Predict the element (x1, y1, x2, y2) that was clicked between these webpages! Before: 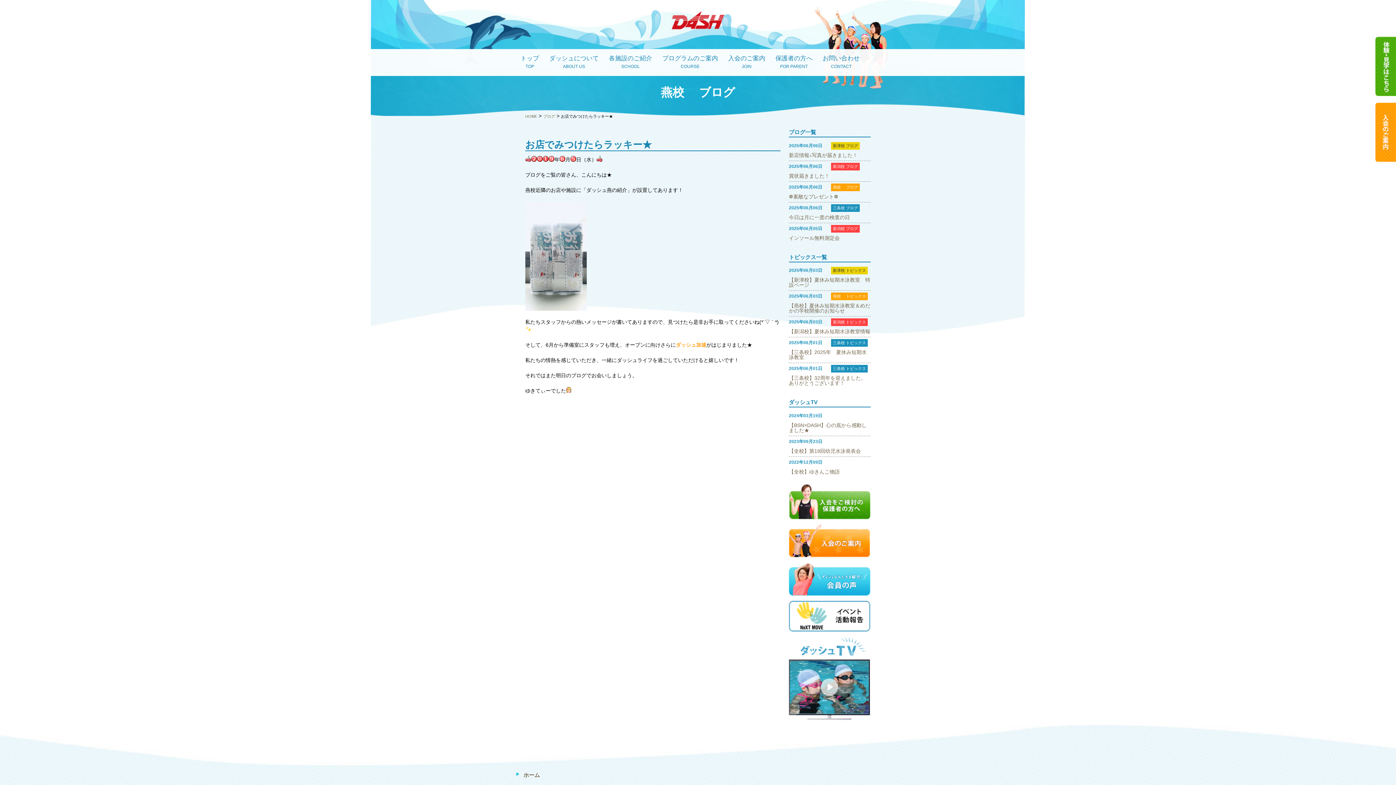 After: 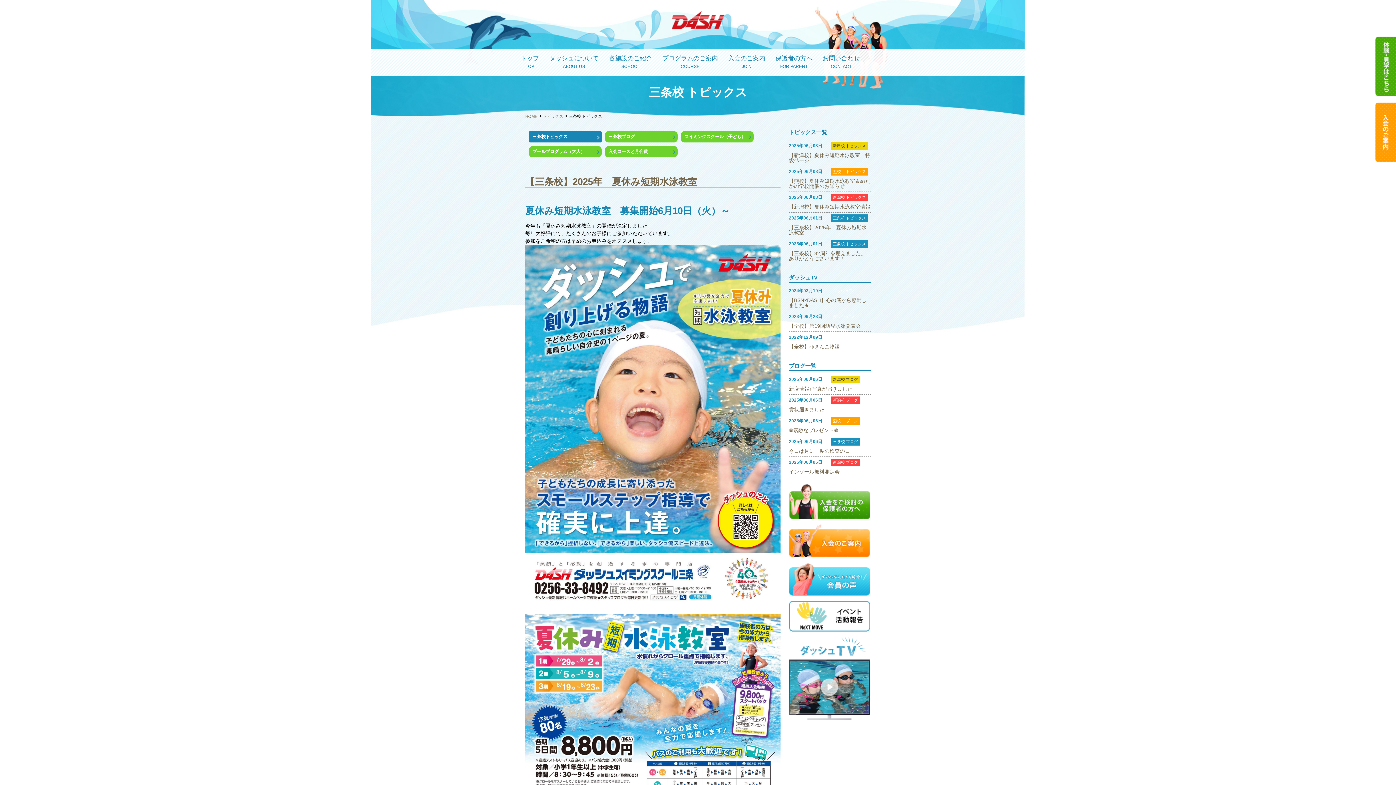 Action: label: 三条校 トピックス bbox: (831, 365, 868, 372)